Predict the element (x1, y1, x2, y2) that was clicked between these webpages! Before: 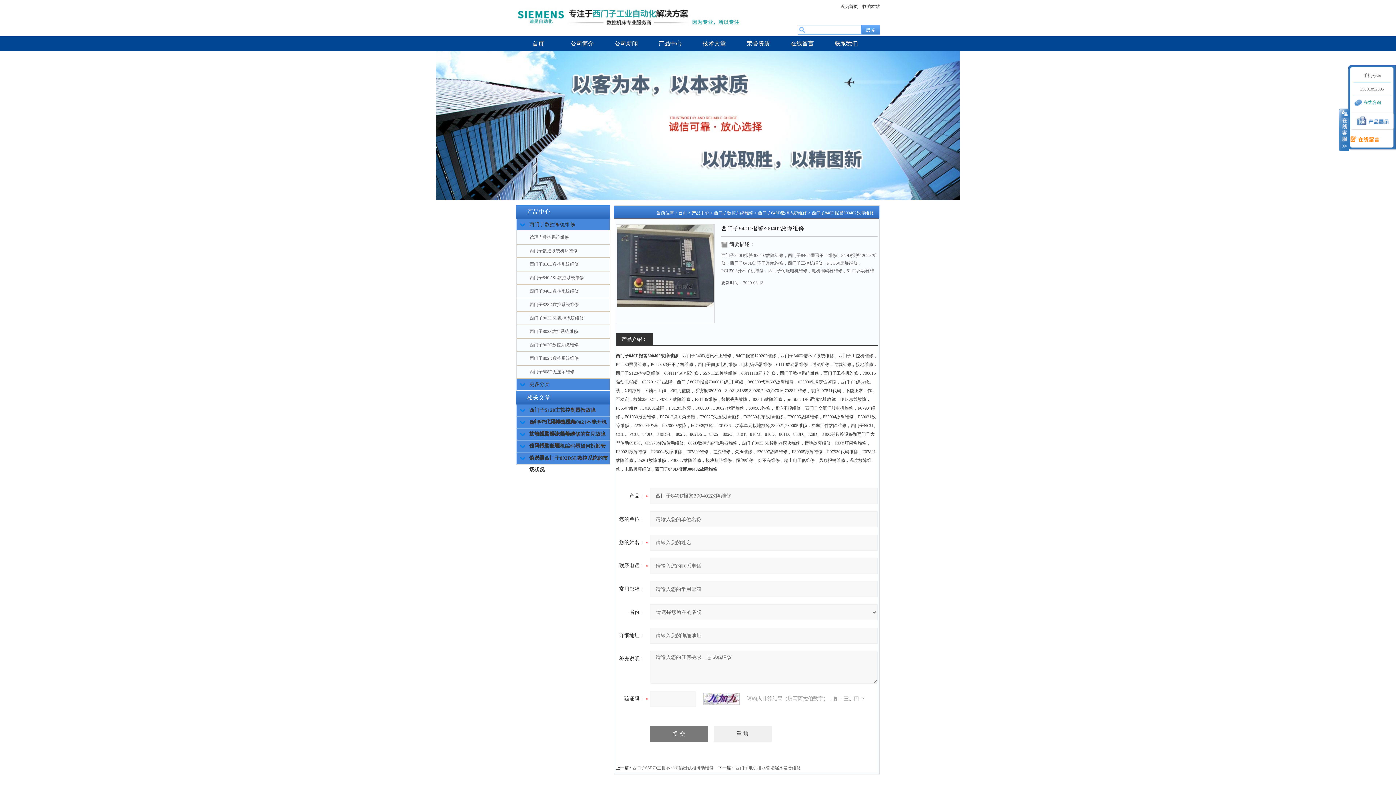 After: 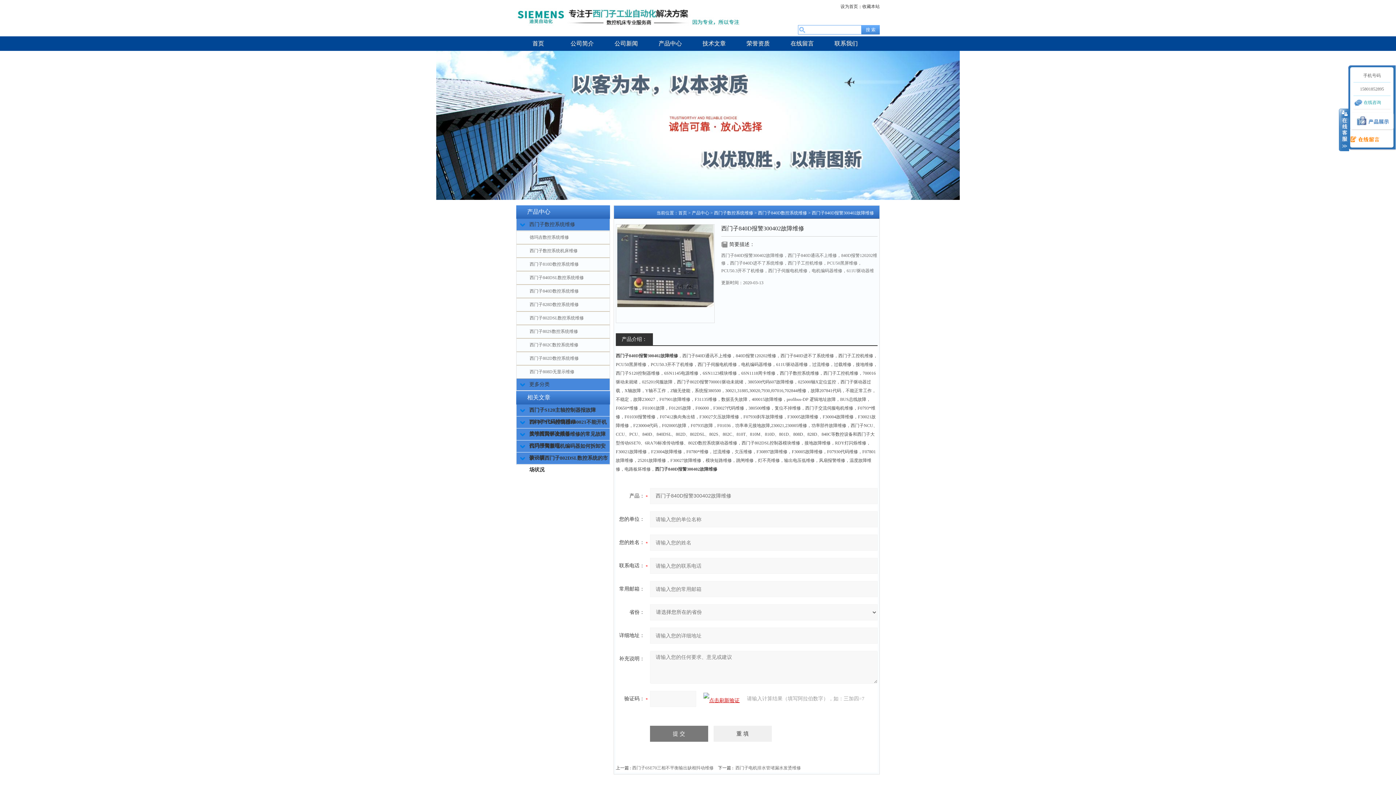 Action: bbox: (703, 693, 747, 705)